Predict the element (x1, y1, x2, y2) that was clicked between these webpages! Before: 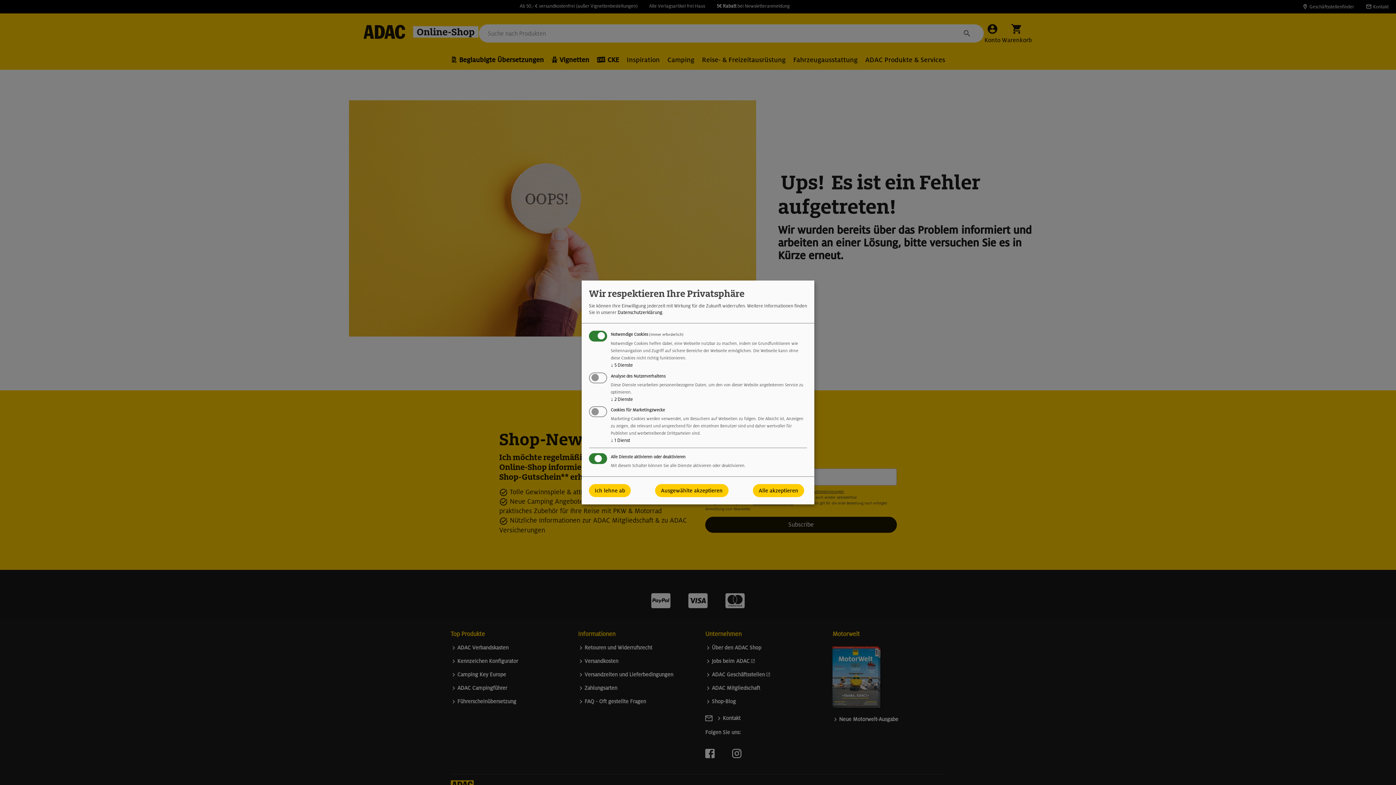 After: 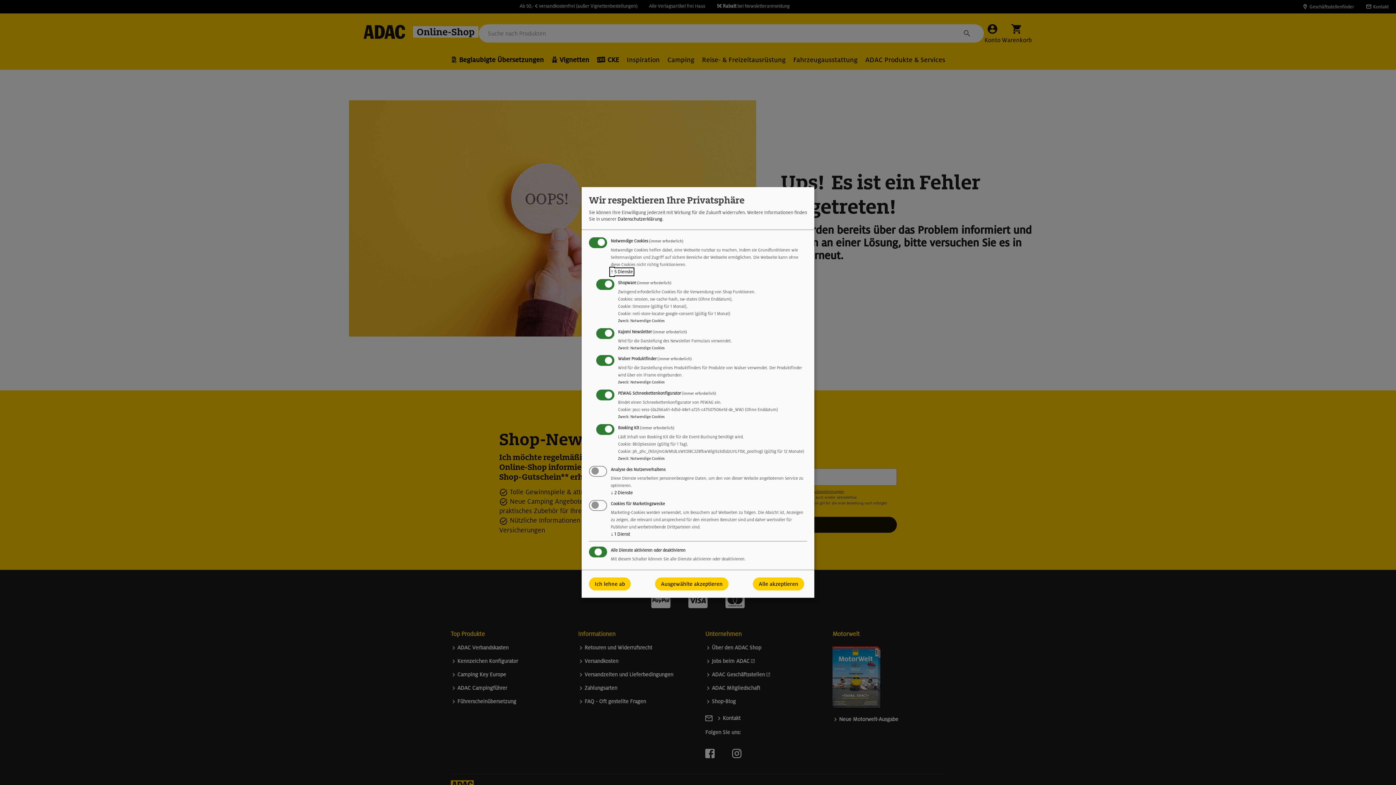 Action: label: ↓ 5 Dienste bbox: (610, 362, 633, 368)